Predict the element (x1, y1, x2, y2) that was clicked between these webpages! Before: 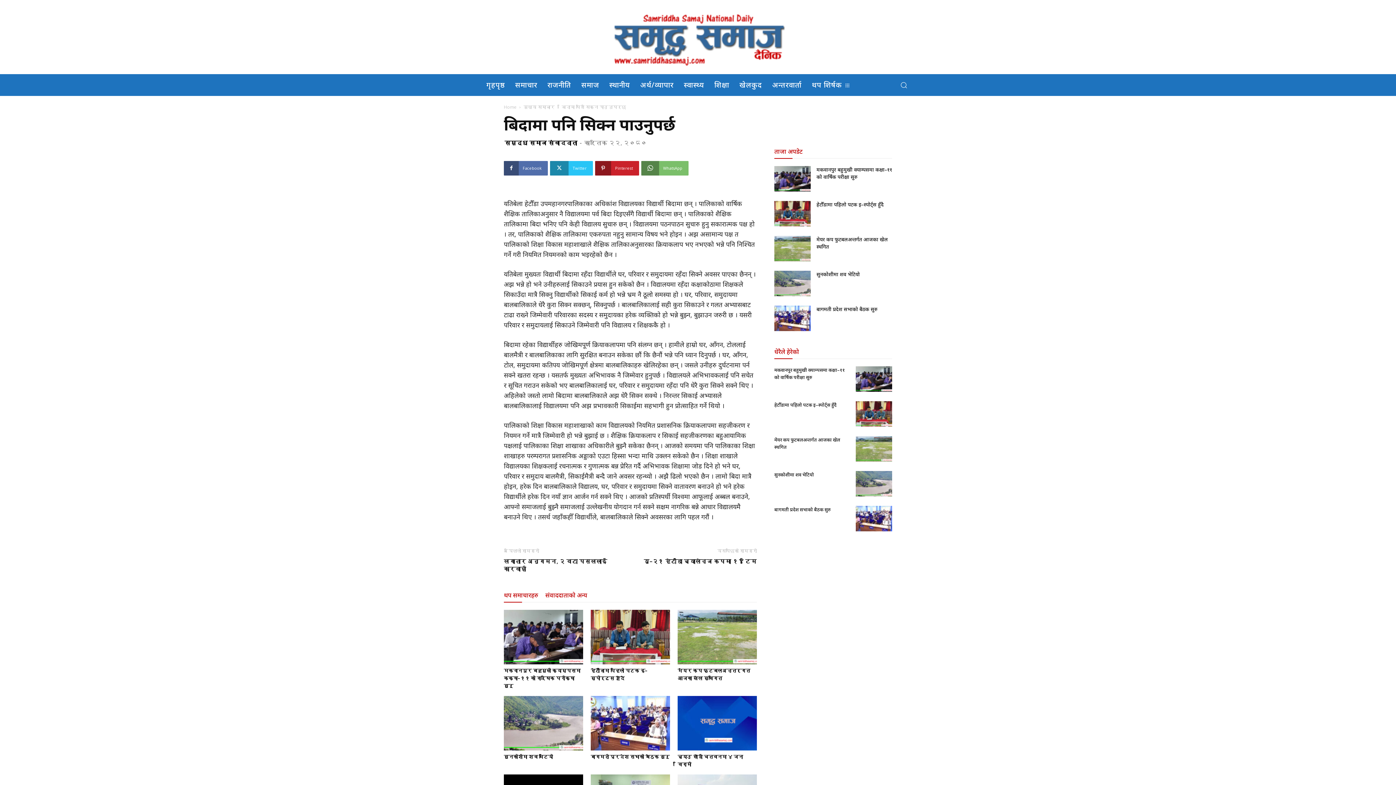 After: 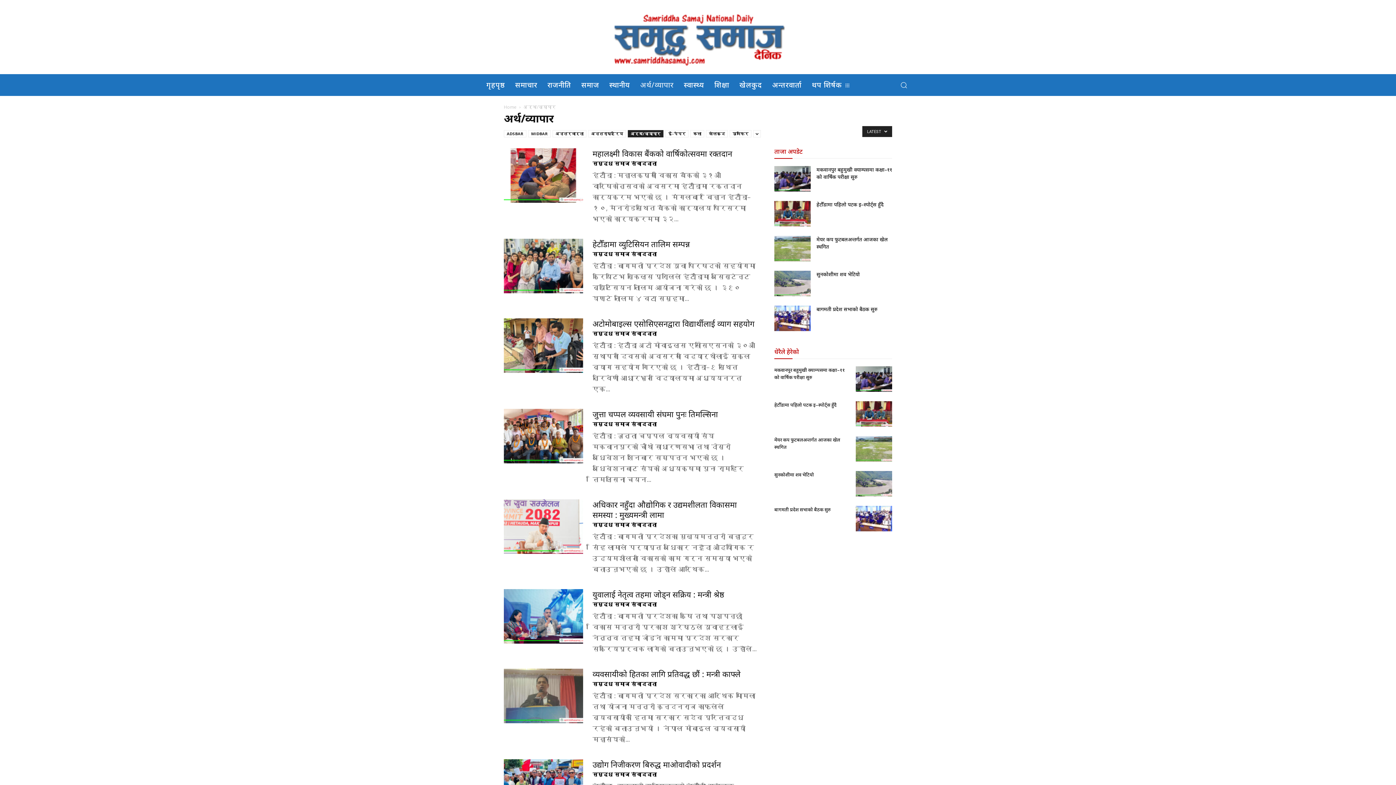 Action: bbox: (635, 74, 678, 95) label: अर्थ/व्यापार